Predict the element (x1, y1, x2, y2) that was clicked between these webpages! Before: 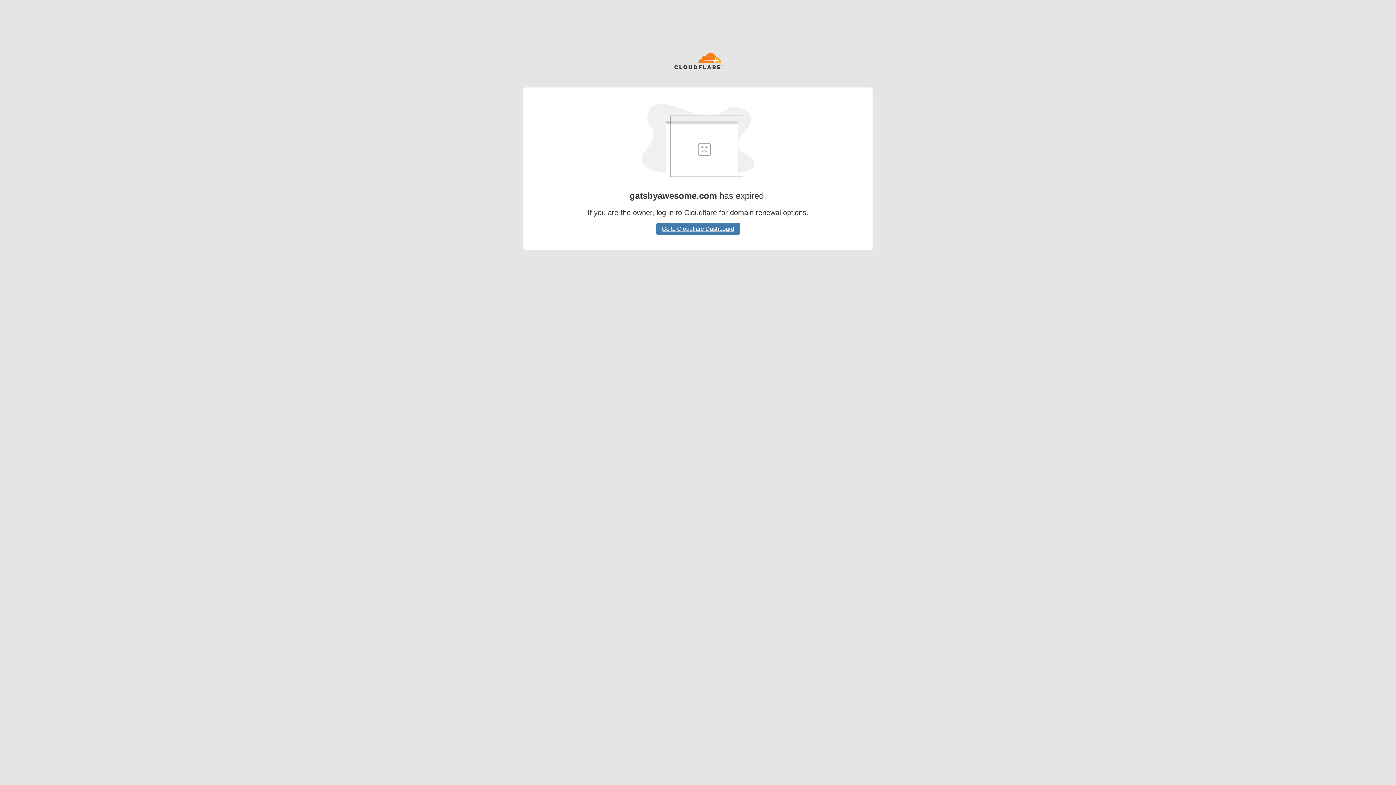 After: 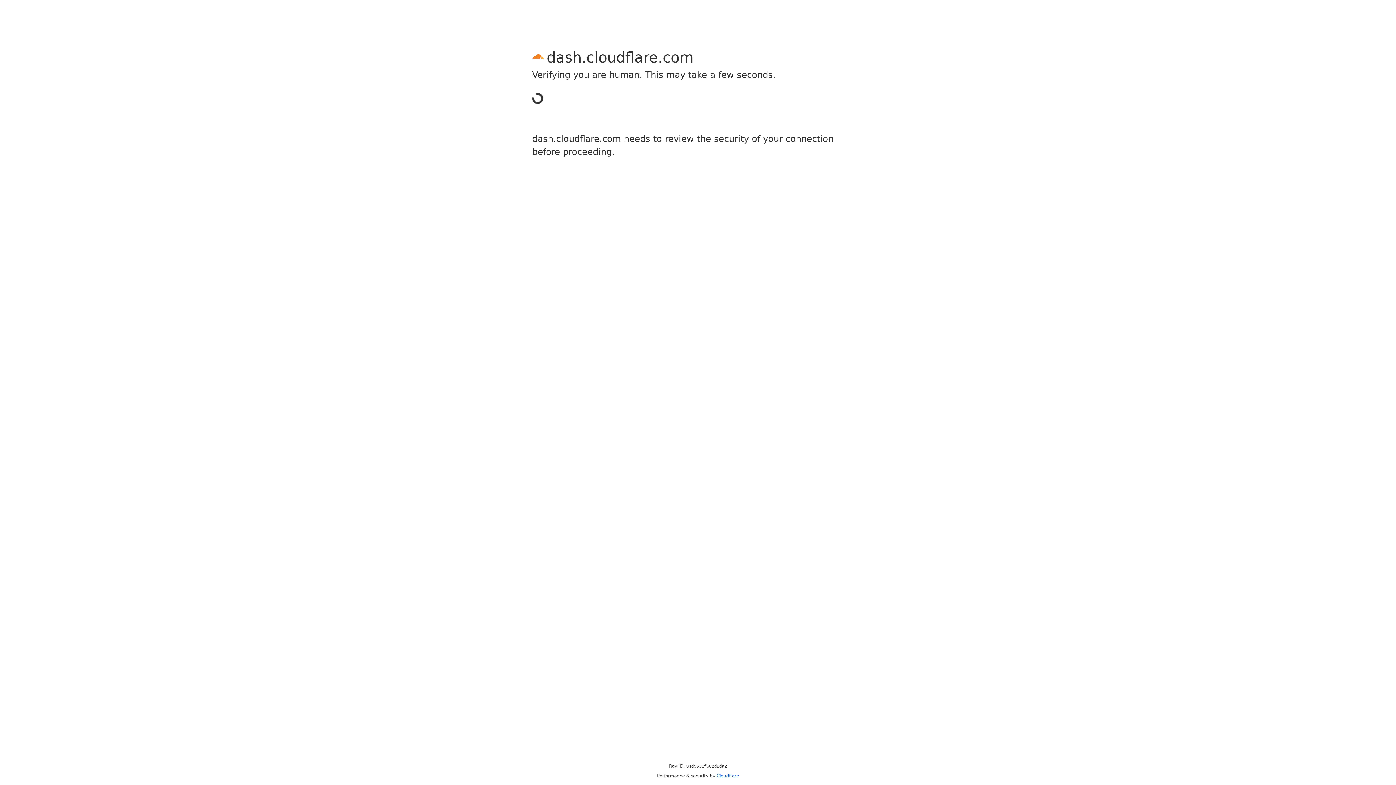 Action: label: Go to Cloudflare Dashboard bbox: (656, 222, 740, 234)